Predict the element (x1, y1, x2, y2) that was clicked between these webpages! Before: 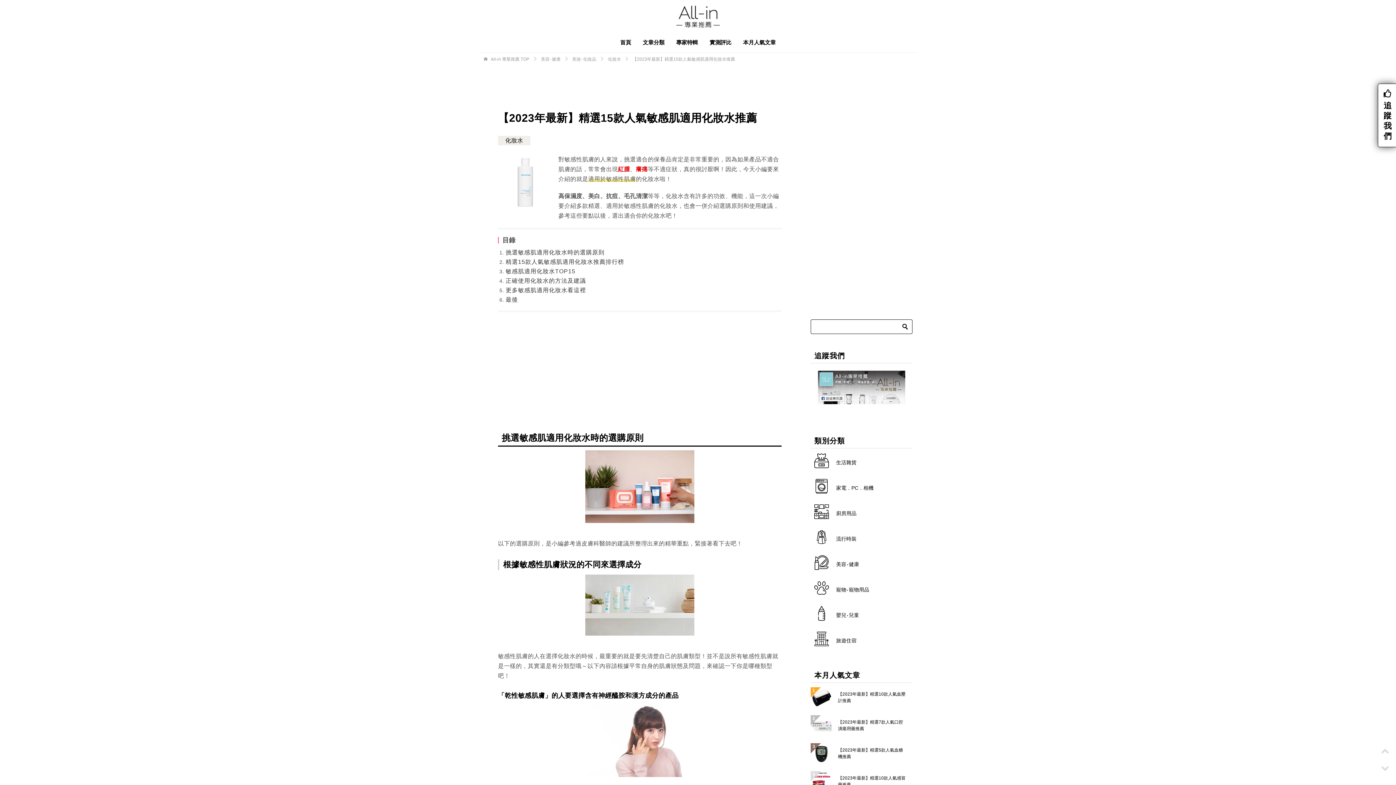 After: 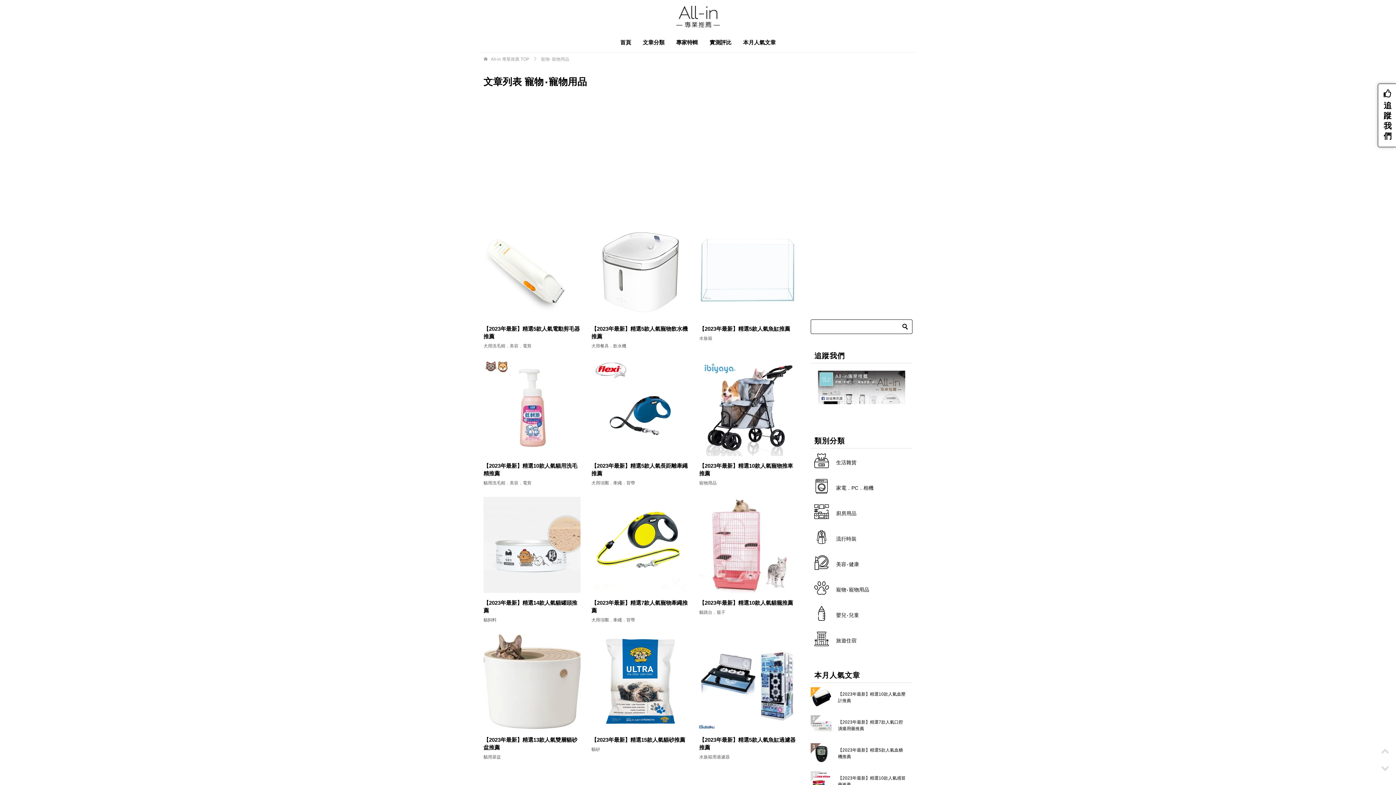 Action: label: 寵物‧寵物用品 bbox: (810, 577, 912, 602)